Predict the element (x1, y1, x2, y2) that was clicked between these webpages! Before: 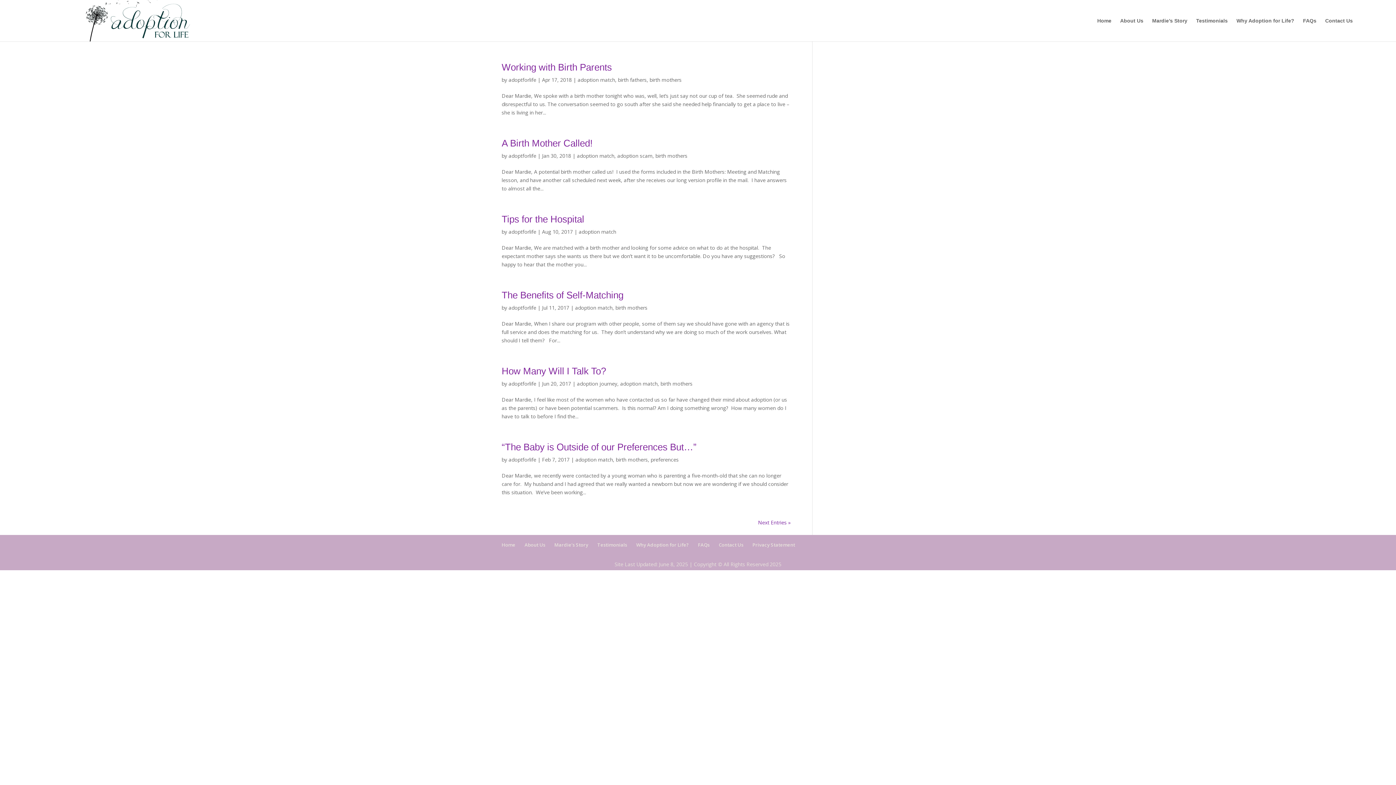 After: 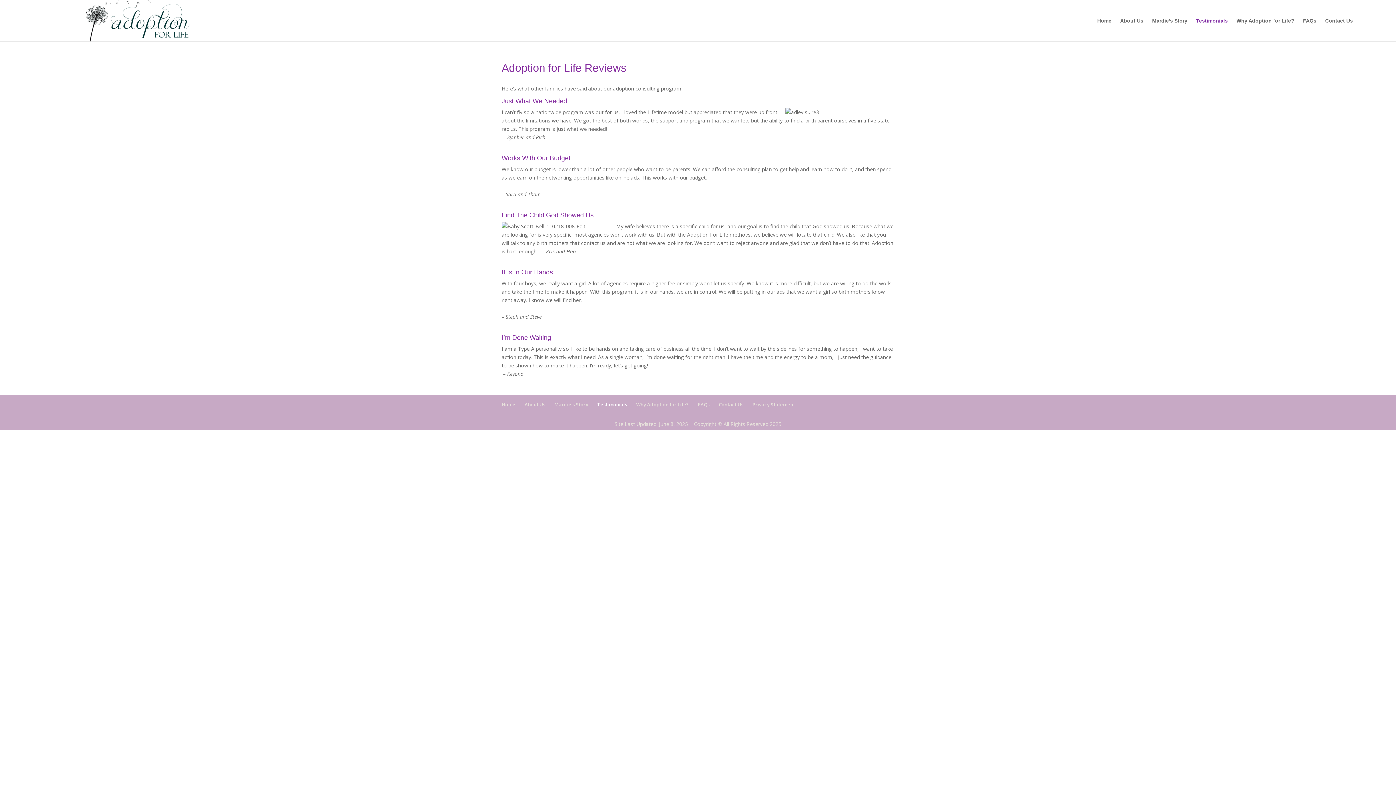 Action: label: Testimonials bbox: (1196, 18, 1228, 41)